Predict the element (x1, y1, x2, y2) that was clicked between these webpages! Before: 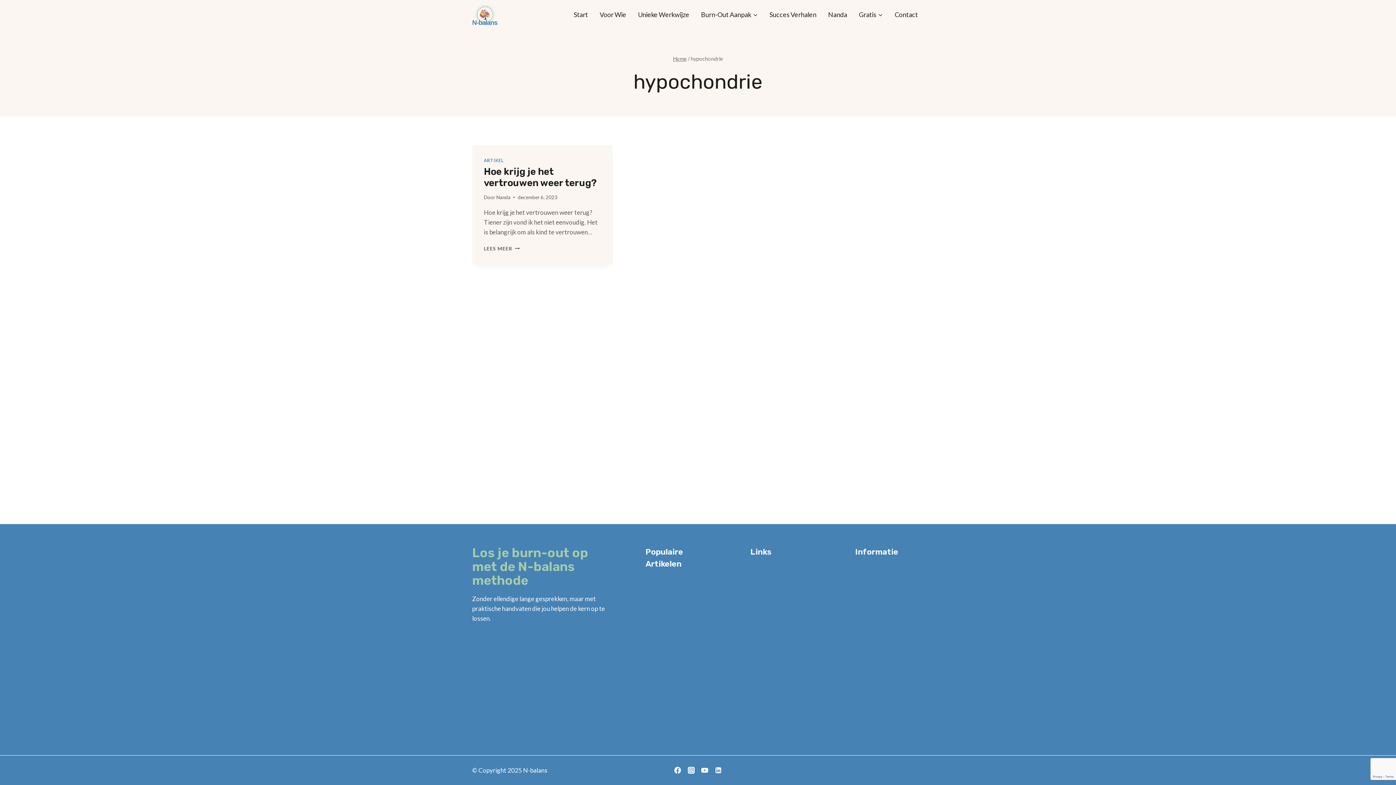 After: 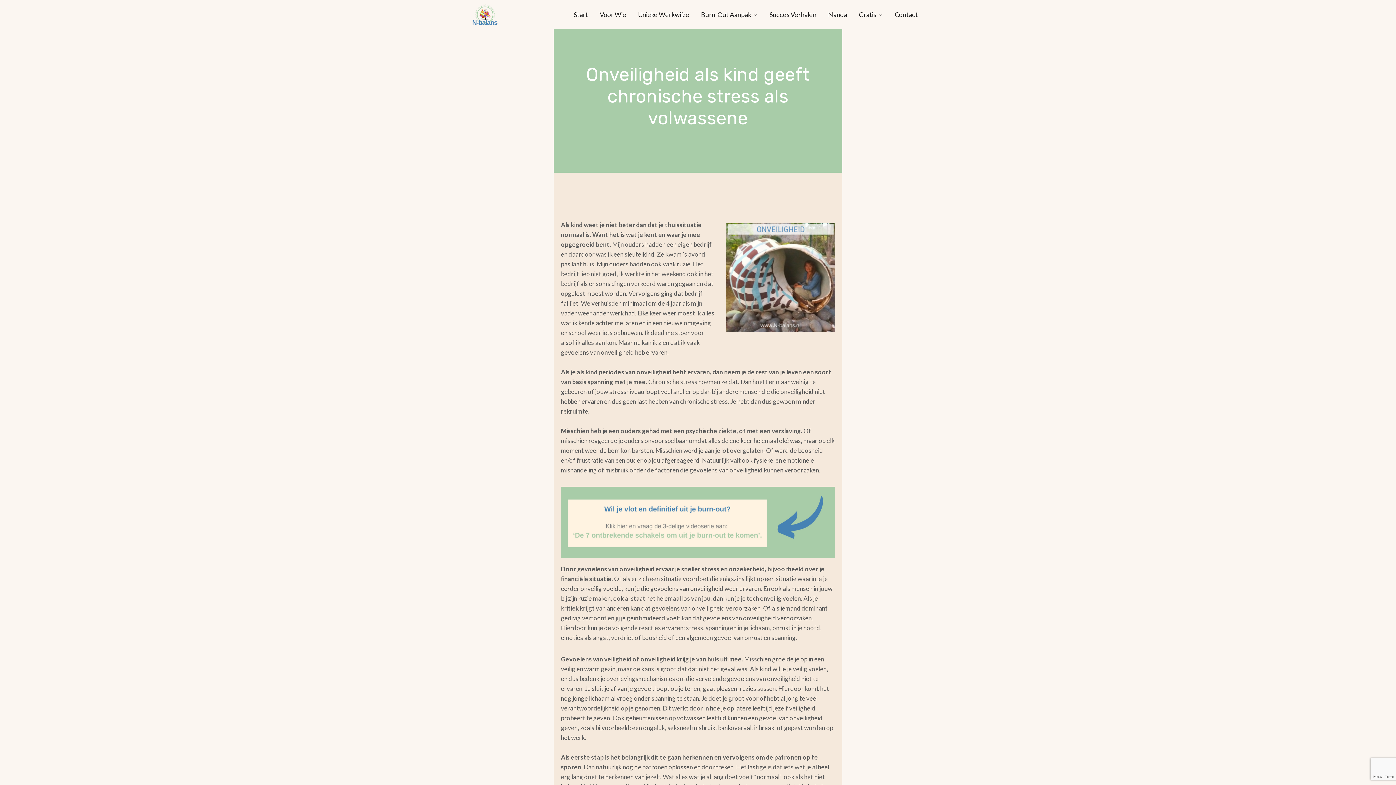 Action: label: Onveiligheid als kind geeft chronische stress als volwassene bbox: (645, 635, 714, 666)